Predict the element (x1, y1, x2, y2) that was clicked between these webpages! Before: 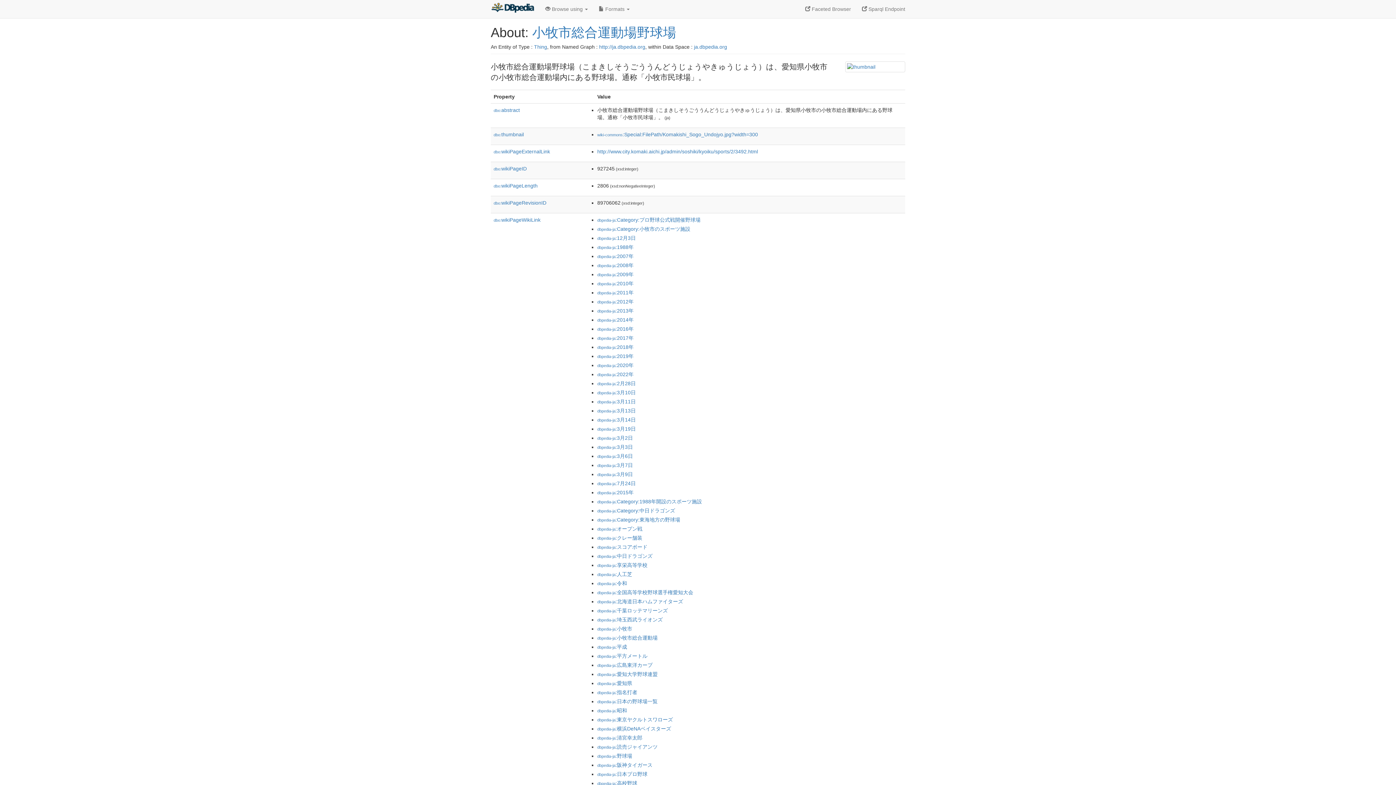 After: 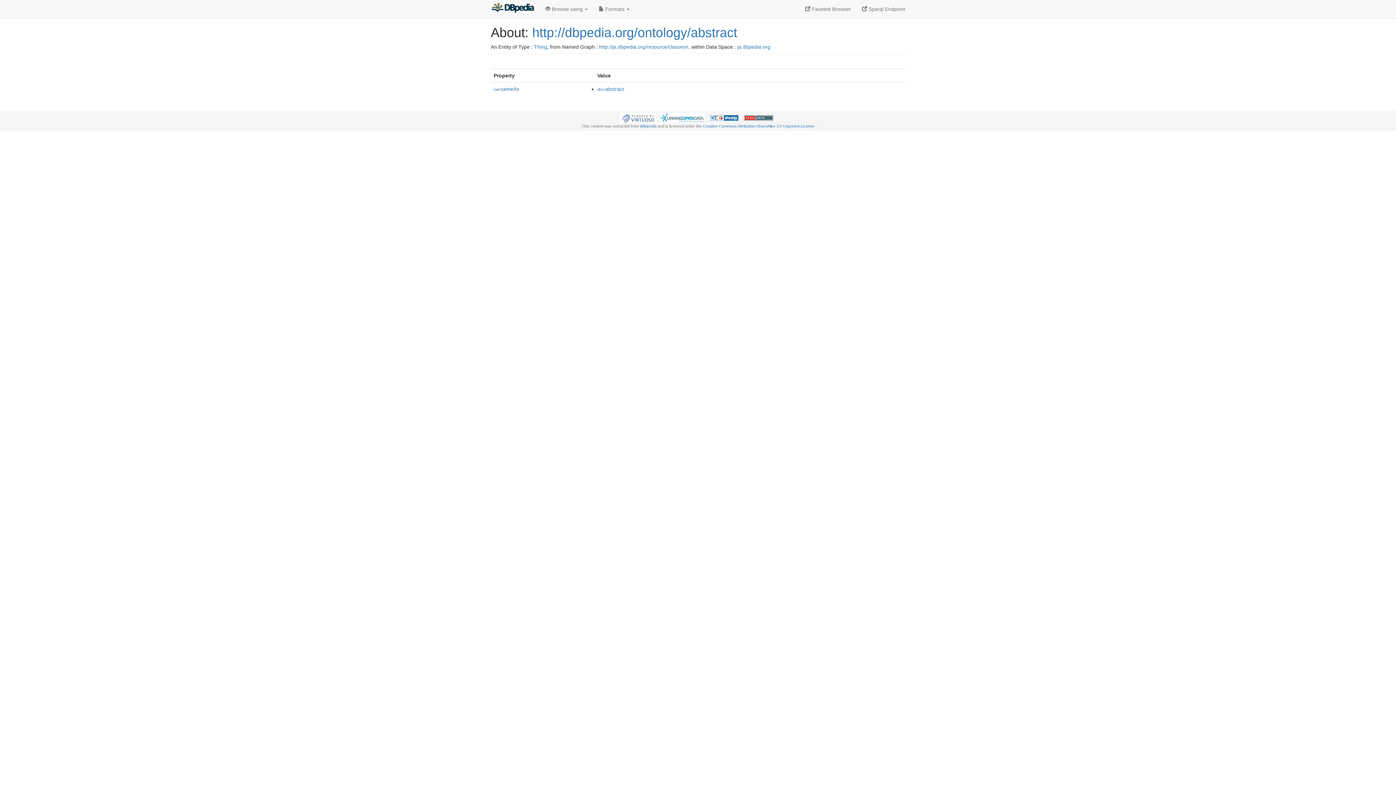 Action: bbox: (493, 107, 520, 113) label: dbo:abstract